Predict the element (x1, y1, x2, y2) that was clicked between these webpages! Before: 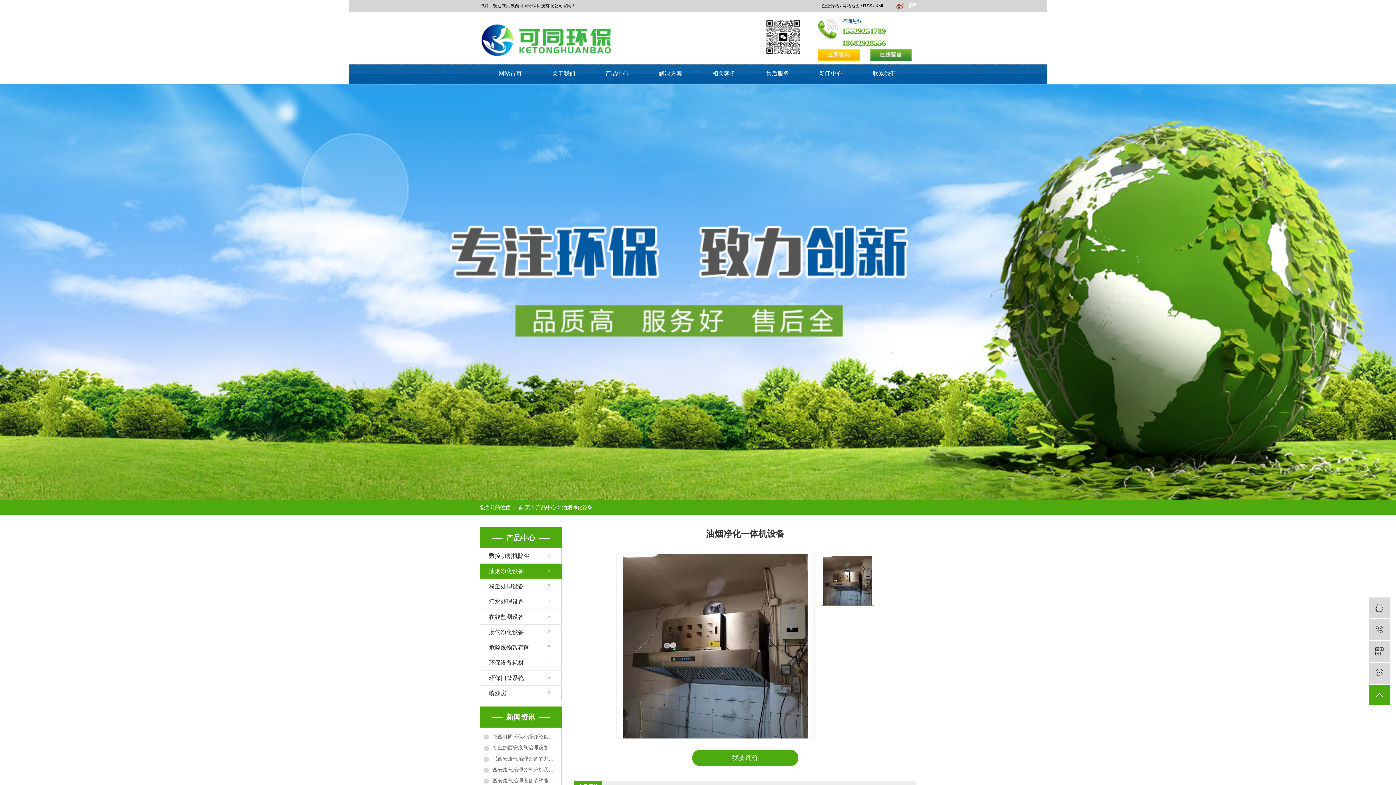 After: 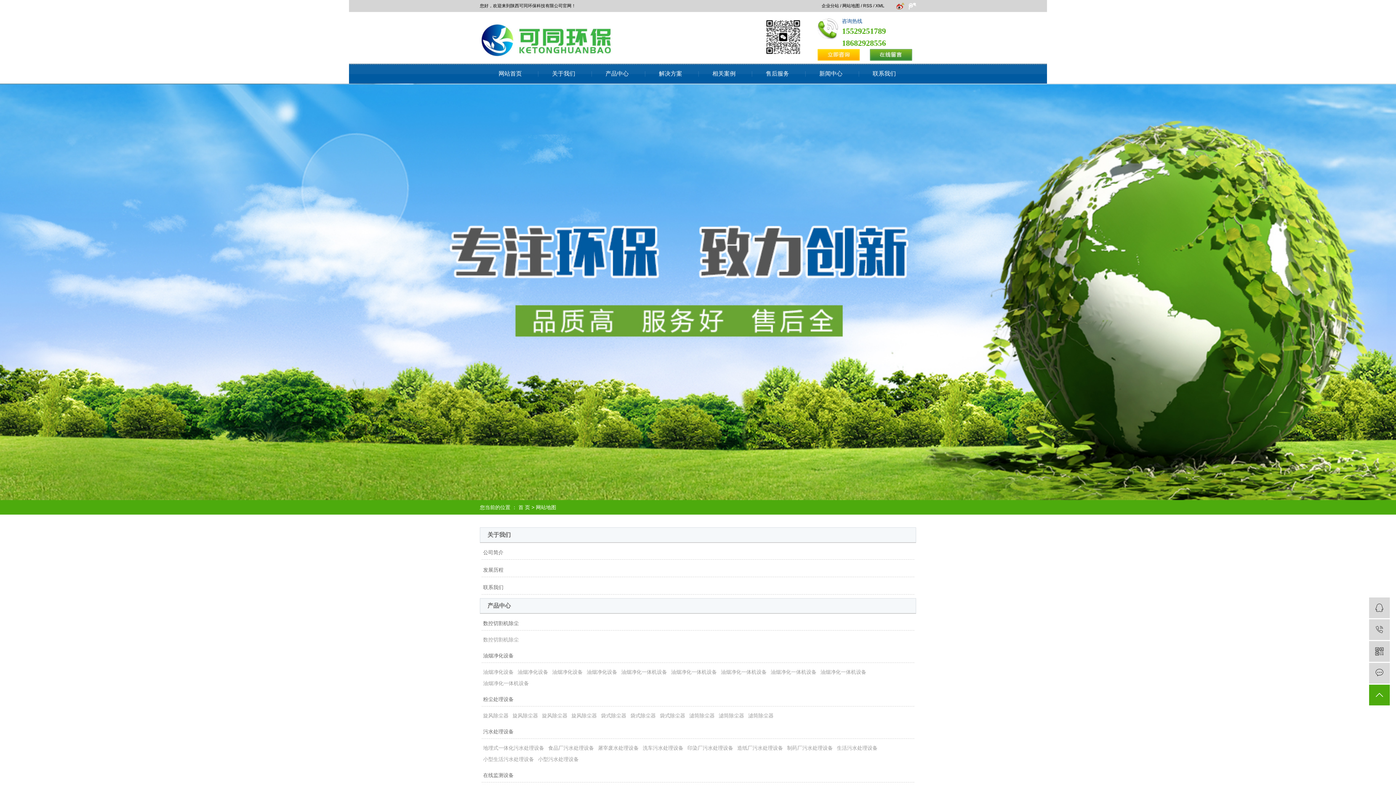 Action: label: 网站地图 bbox: (842, 3, 860, 8)